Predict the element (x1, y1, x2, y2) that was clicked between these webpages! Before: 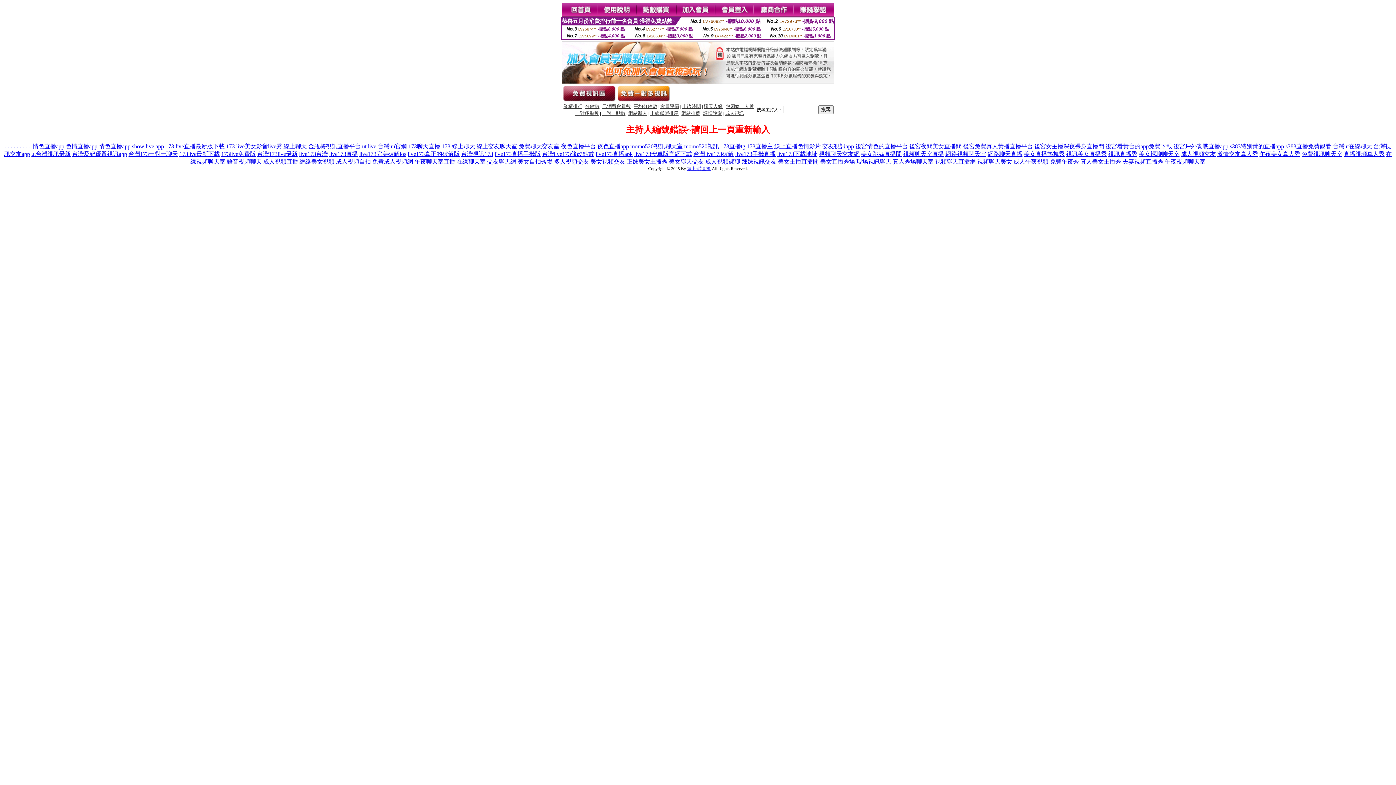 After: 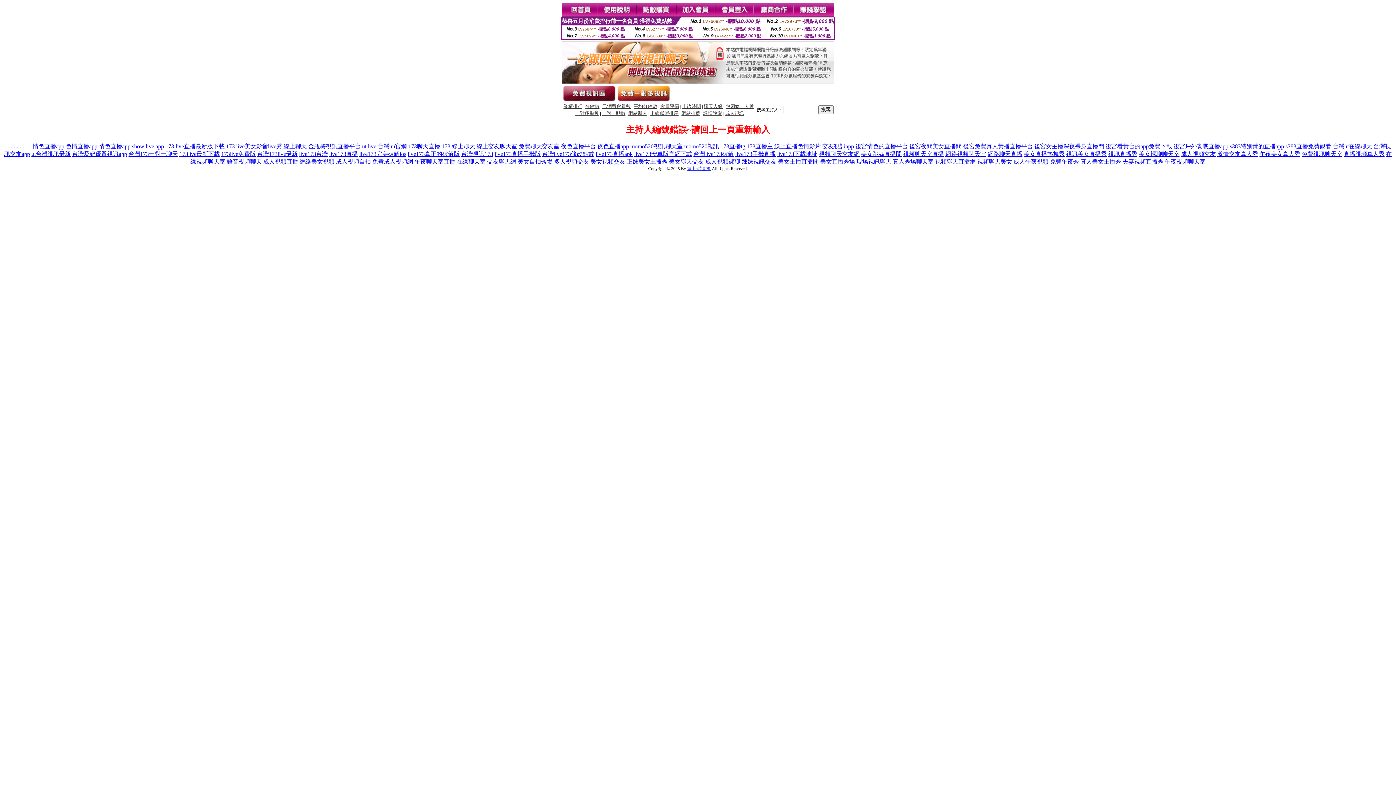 Action: bbox: (362, 143, 376, 149) label: ut live